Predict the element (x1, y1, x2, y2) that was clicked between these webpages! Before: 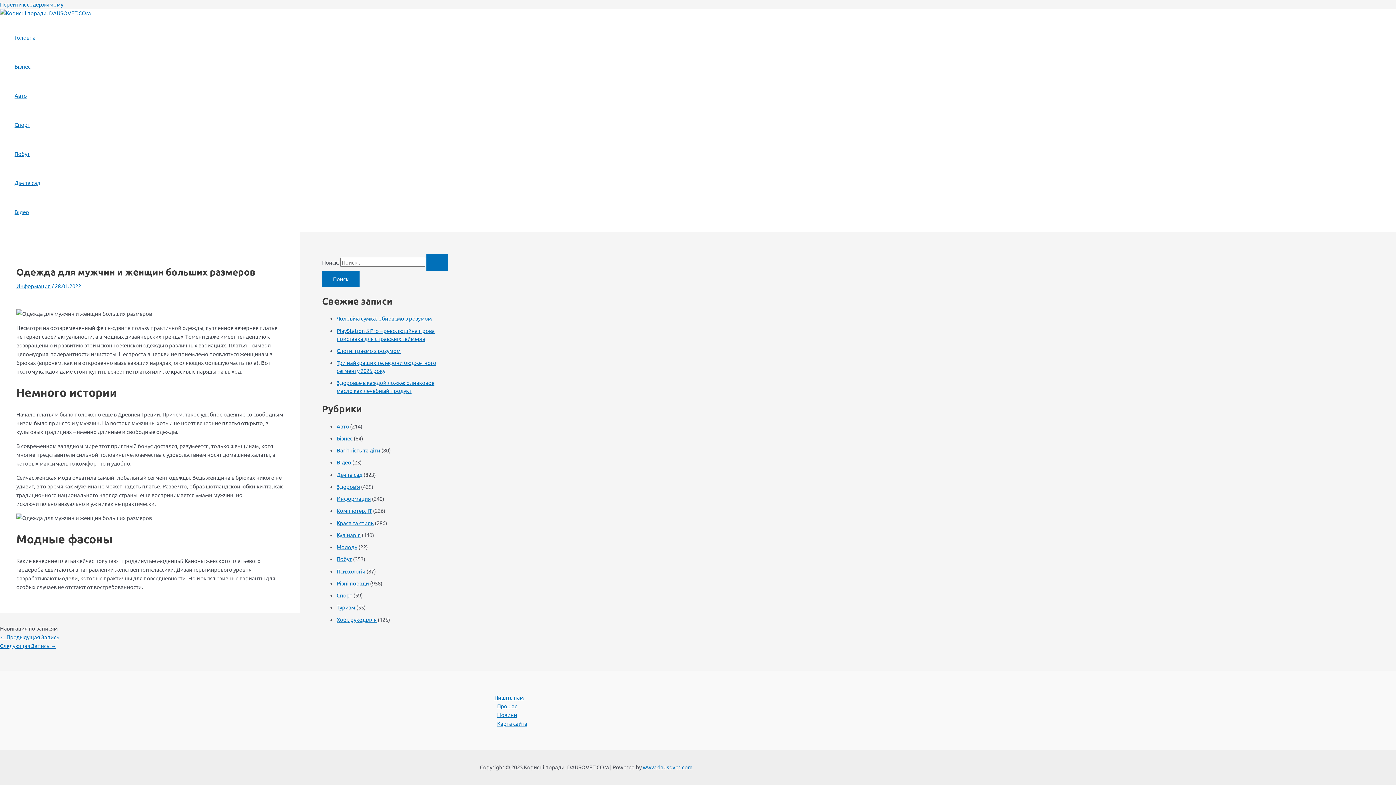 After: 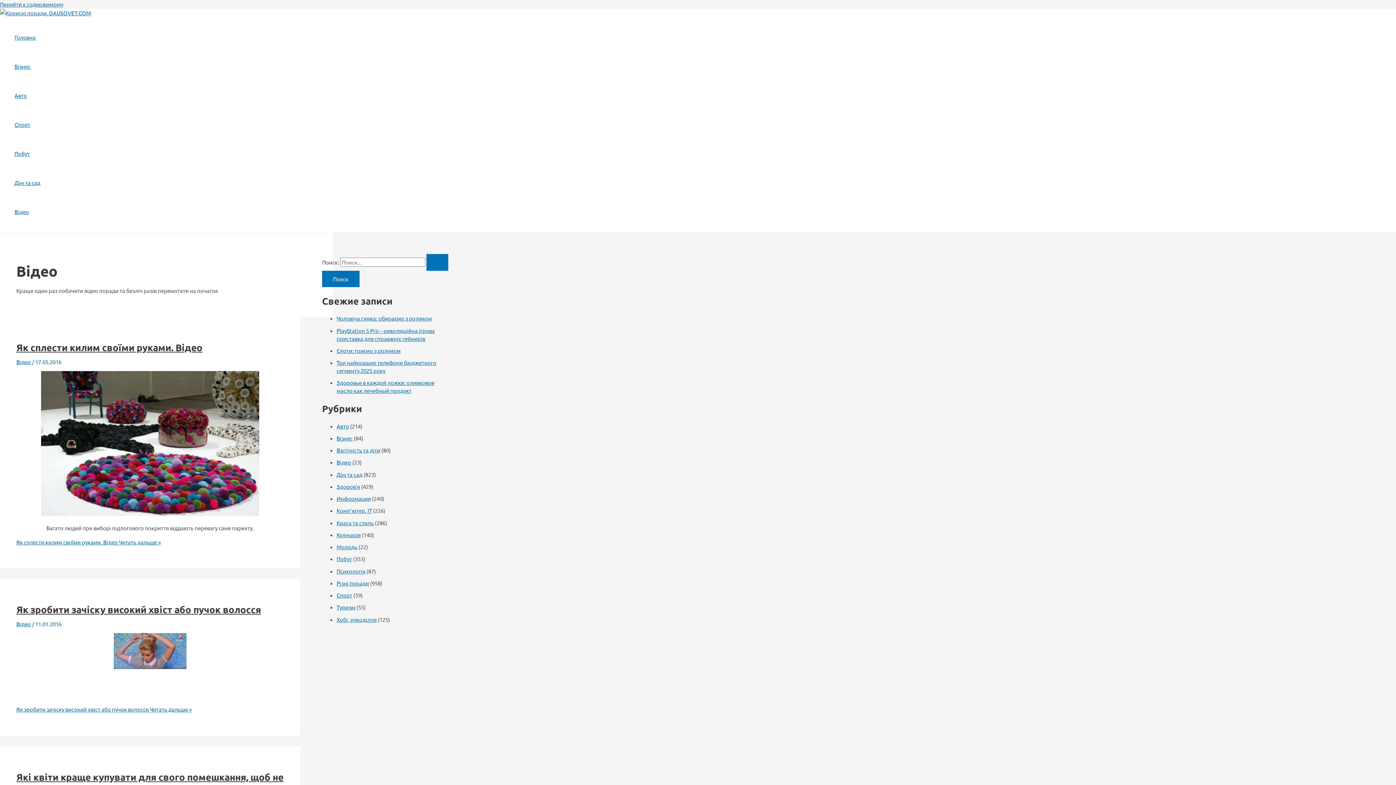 Action: label: Відео bbox: (14, 197, 40, 226)